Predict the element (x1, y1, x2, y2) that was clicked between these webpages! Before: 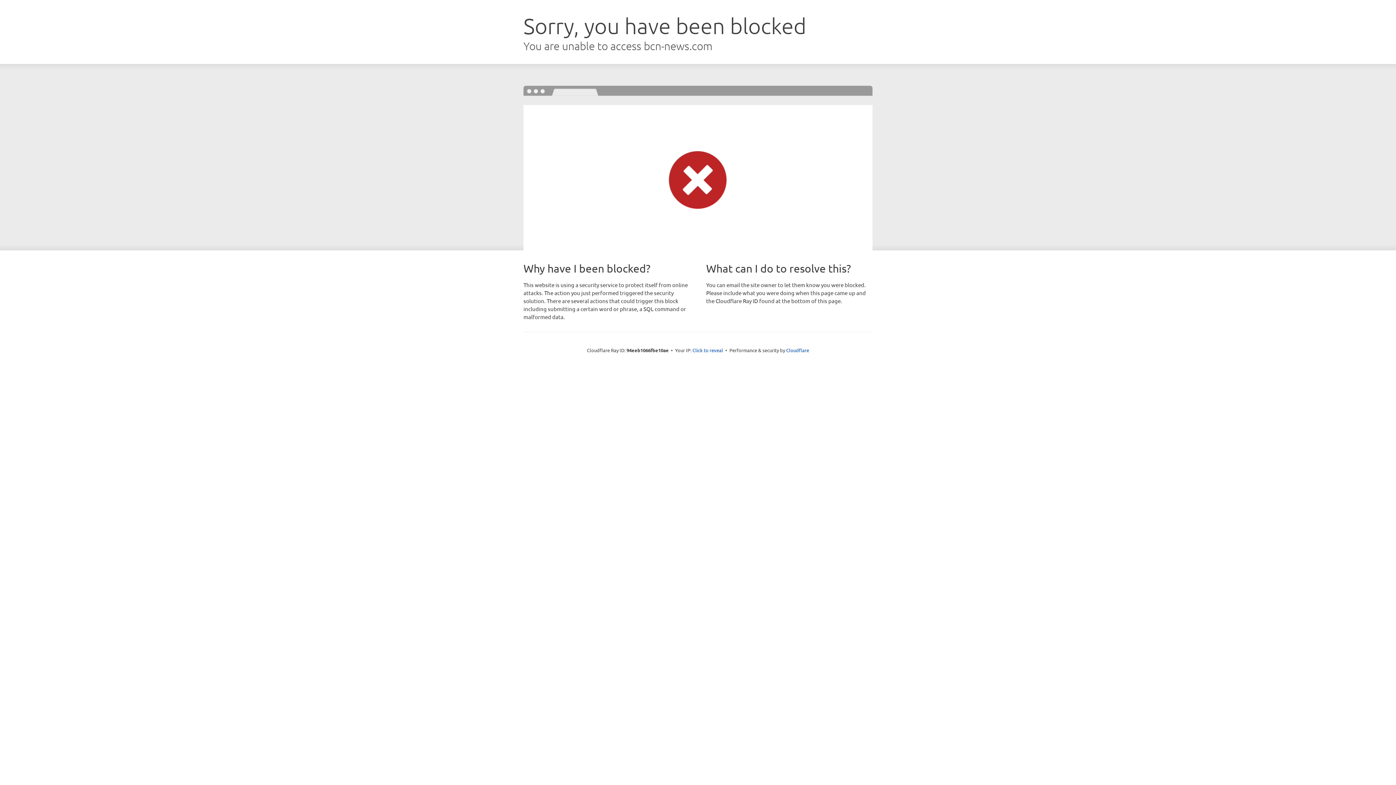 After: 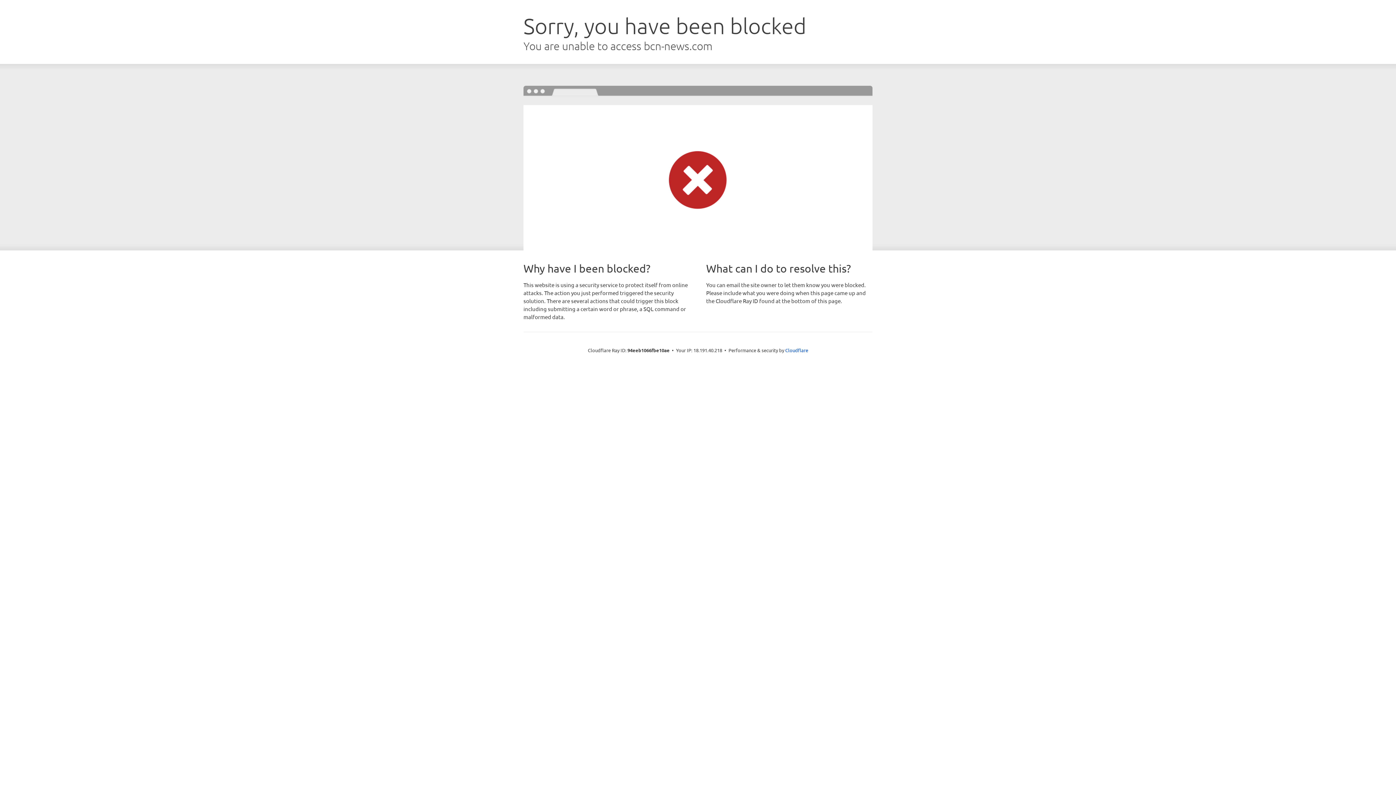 Action: label: Click to reveal bbox: (692, 346, 723, 353)